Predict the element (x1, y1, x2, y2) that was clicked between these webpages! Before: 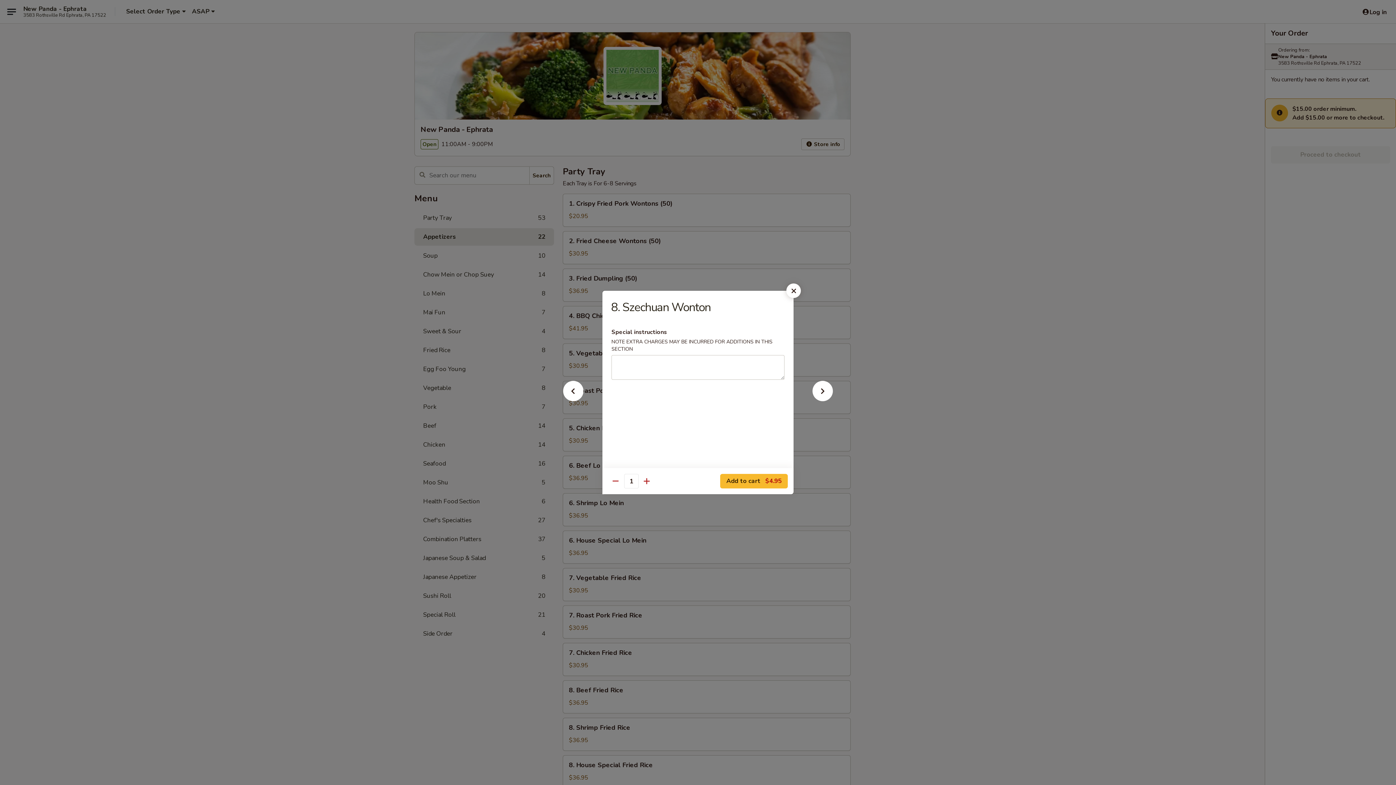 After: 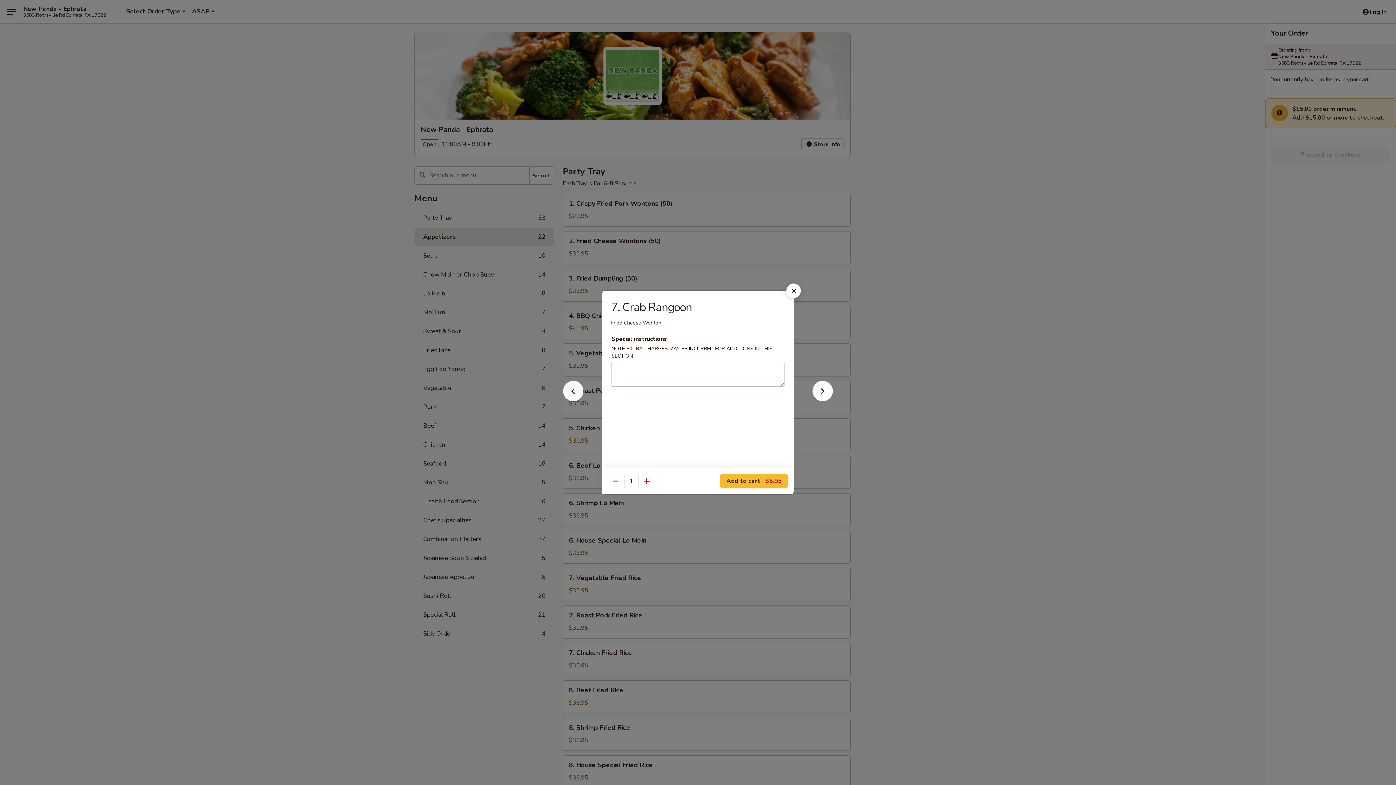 Action: bbox: (551, 392, 595, 405)